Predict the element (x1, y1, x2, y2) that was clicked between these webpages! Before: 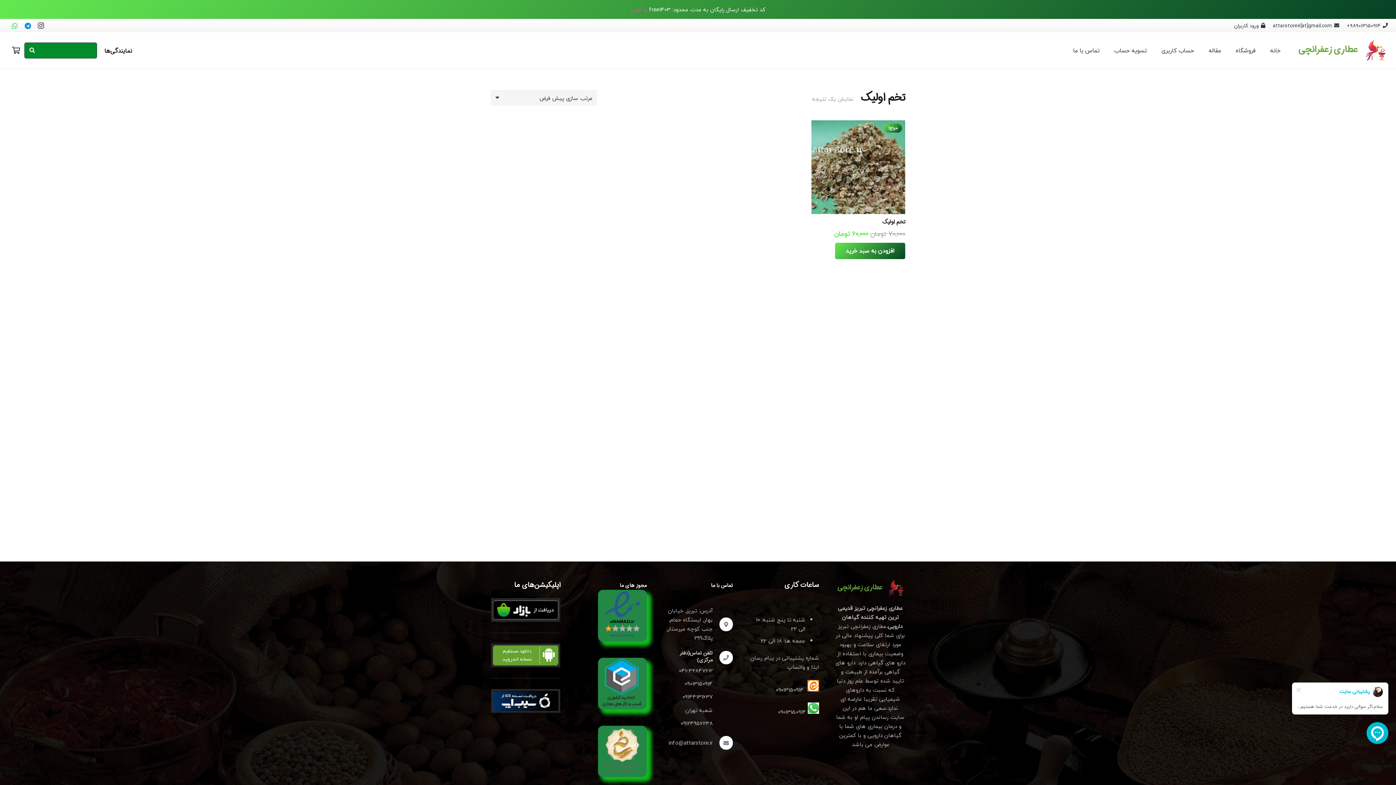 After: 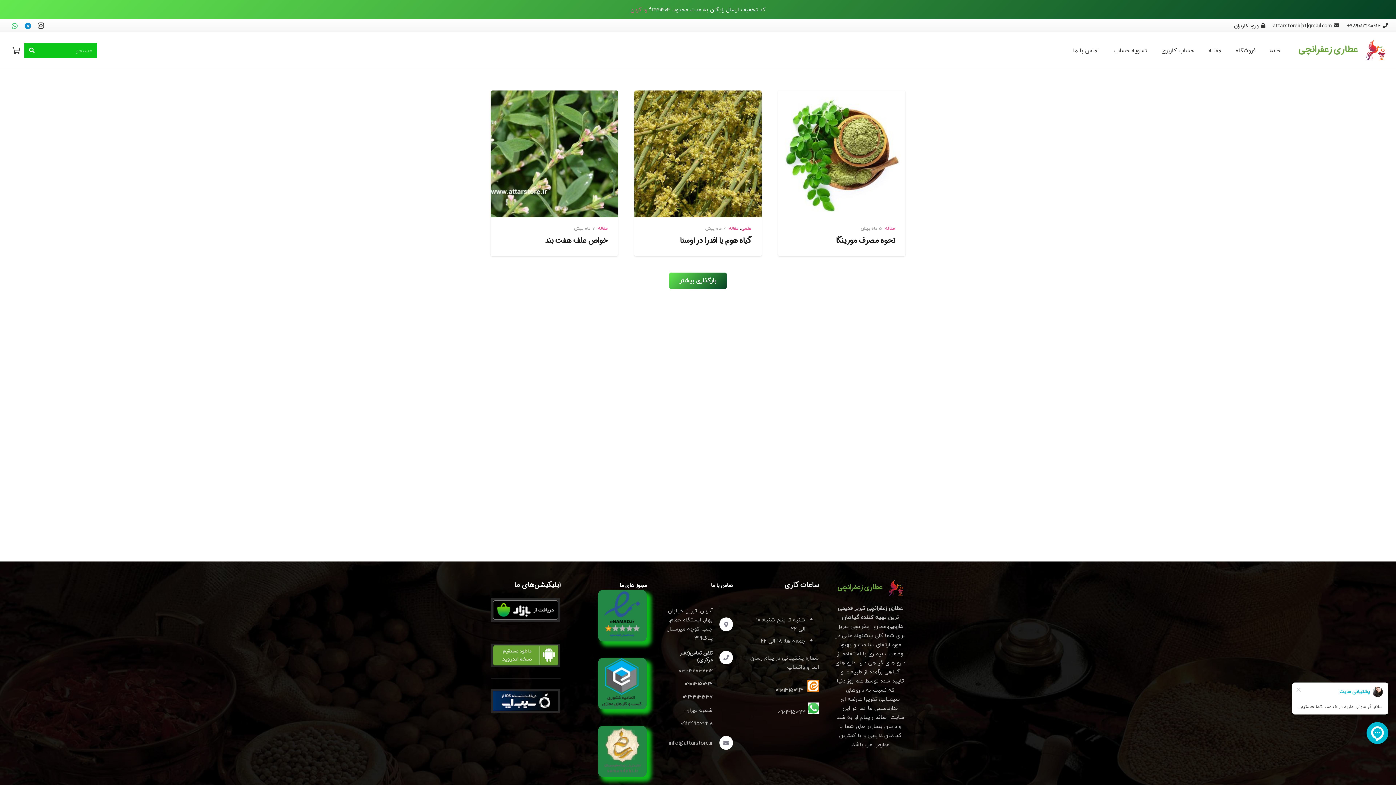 Action: label: مقاله bbox: (1201, 32, 1228, 68)